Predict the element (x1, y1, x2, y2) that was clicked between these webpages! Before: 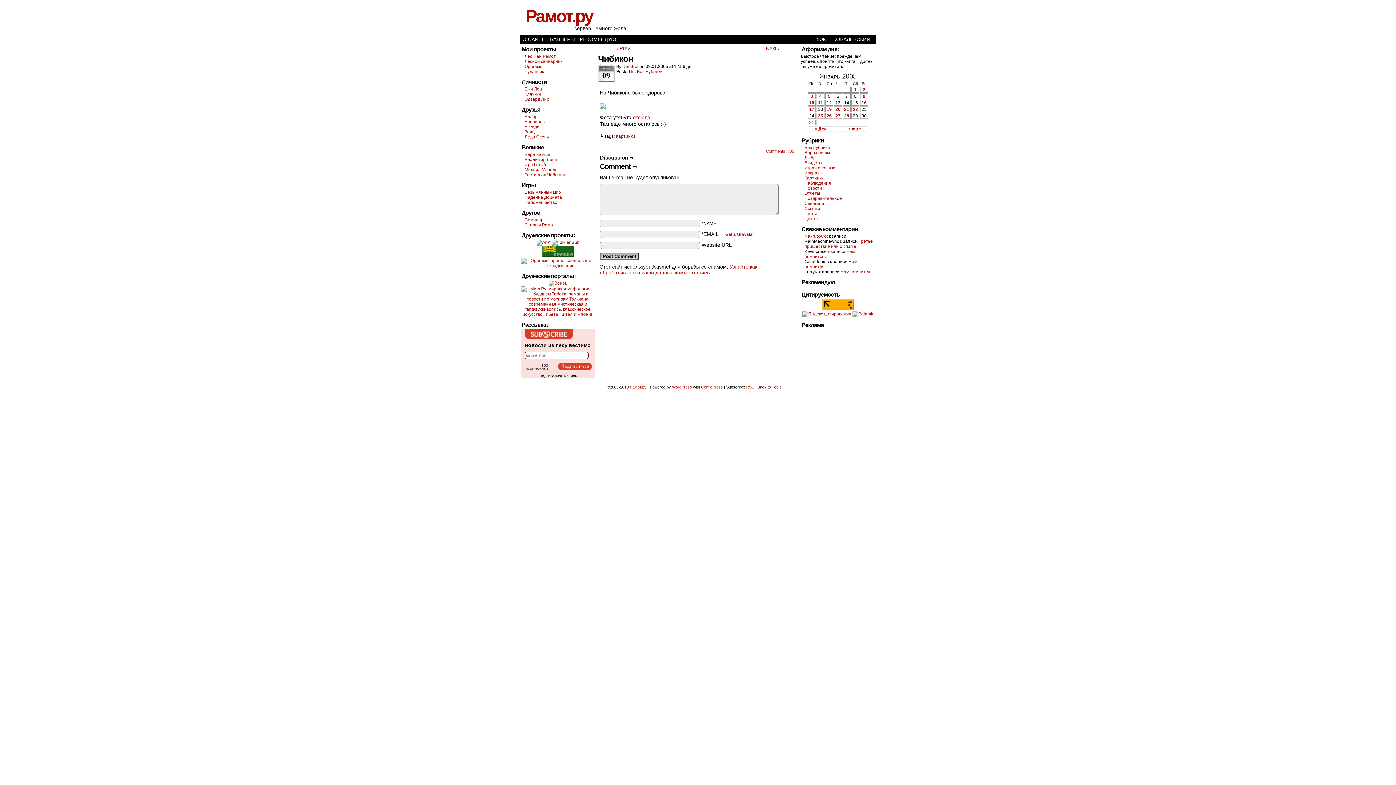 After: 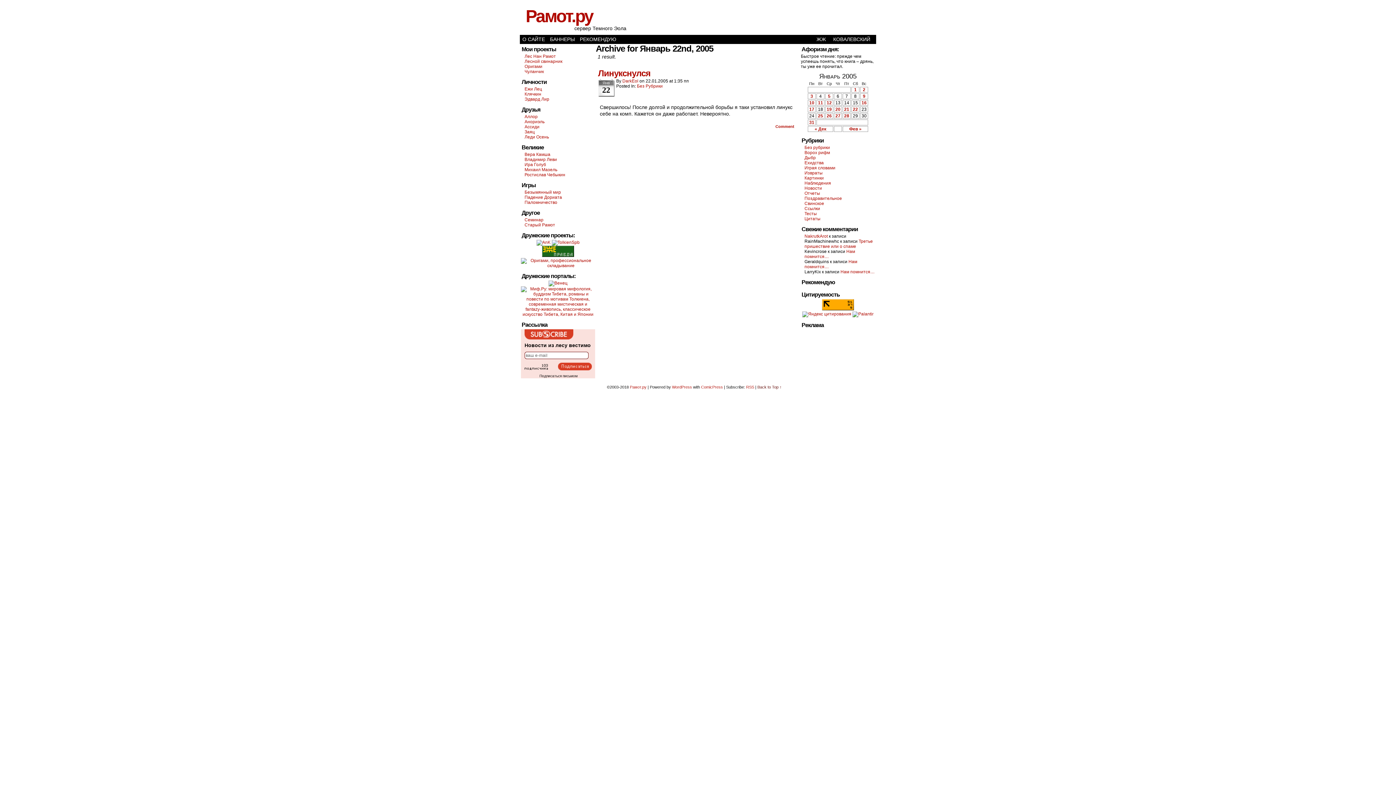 Action: bbox: (852, 106, 859, 112) label: Записи, опубликованные 22.01.2005